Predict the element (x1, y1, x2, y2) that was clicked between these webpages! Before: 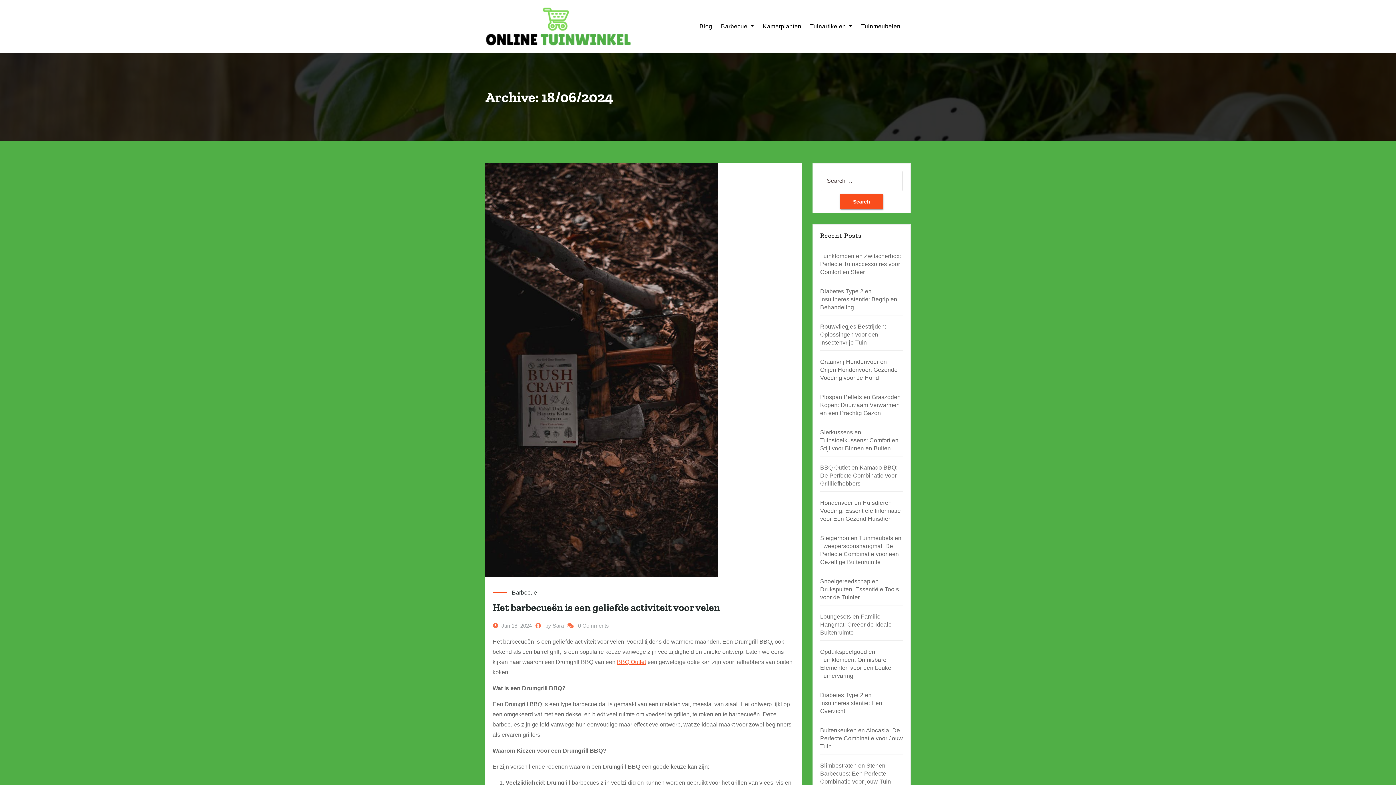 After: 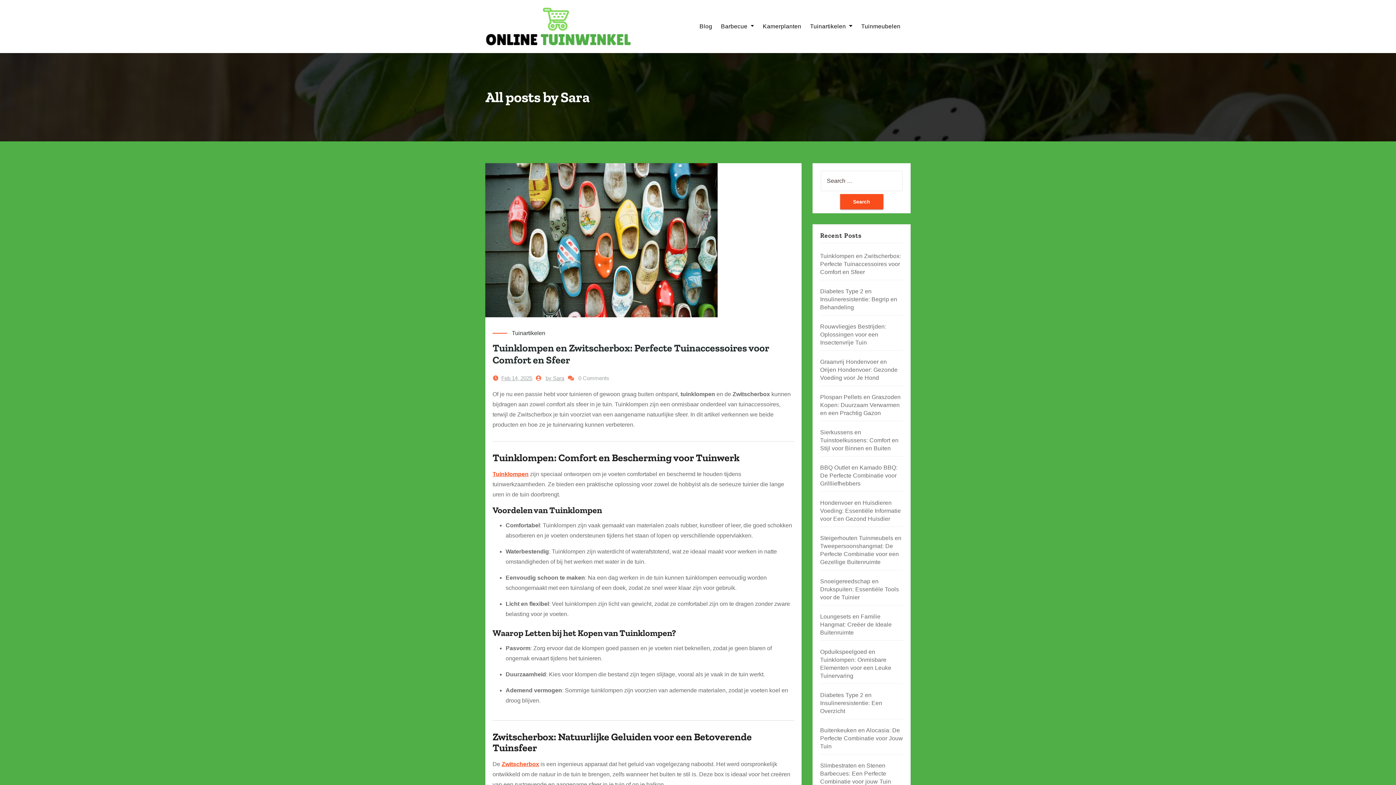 Action: bbox: (545, 621, 564, 630) label: by Sara